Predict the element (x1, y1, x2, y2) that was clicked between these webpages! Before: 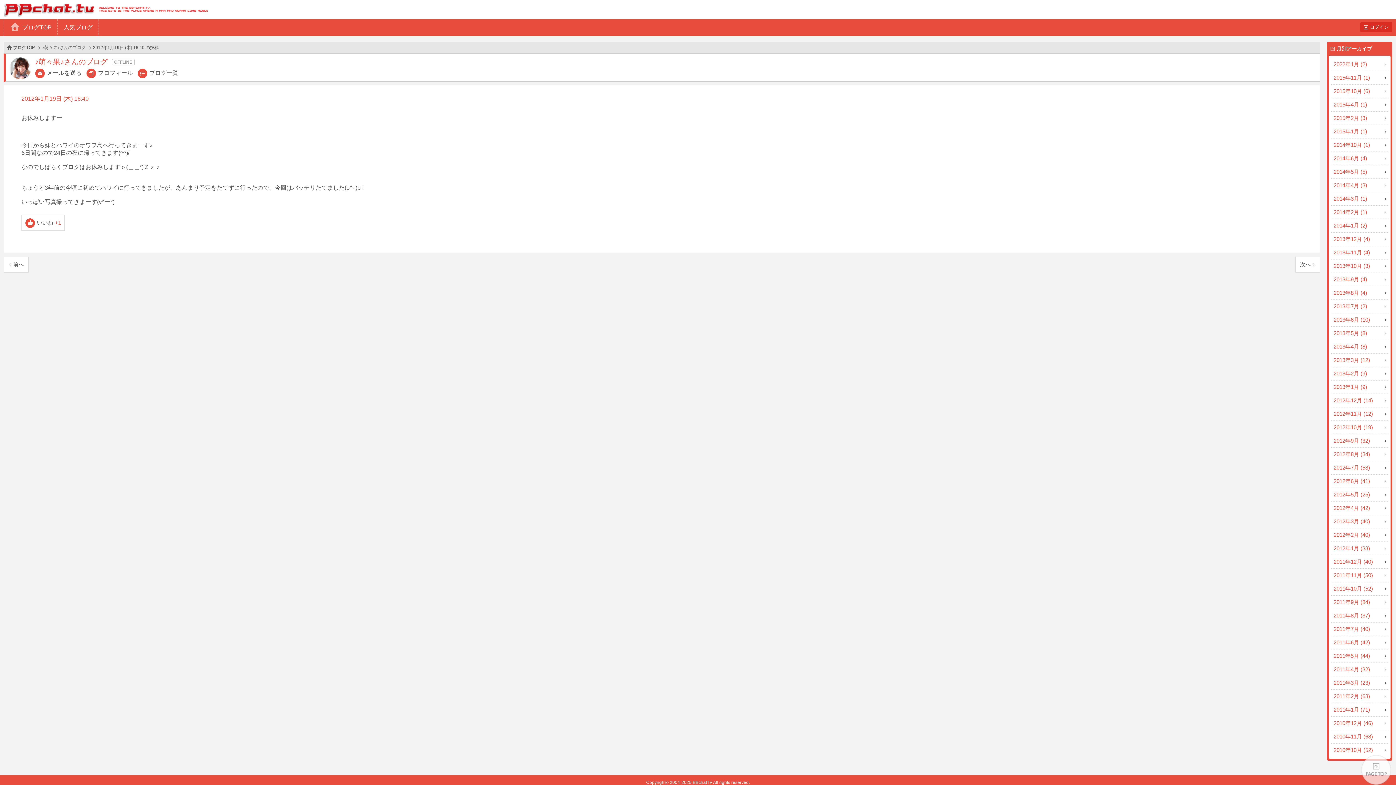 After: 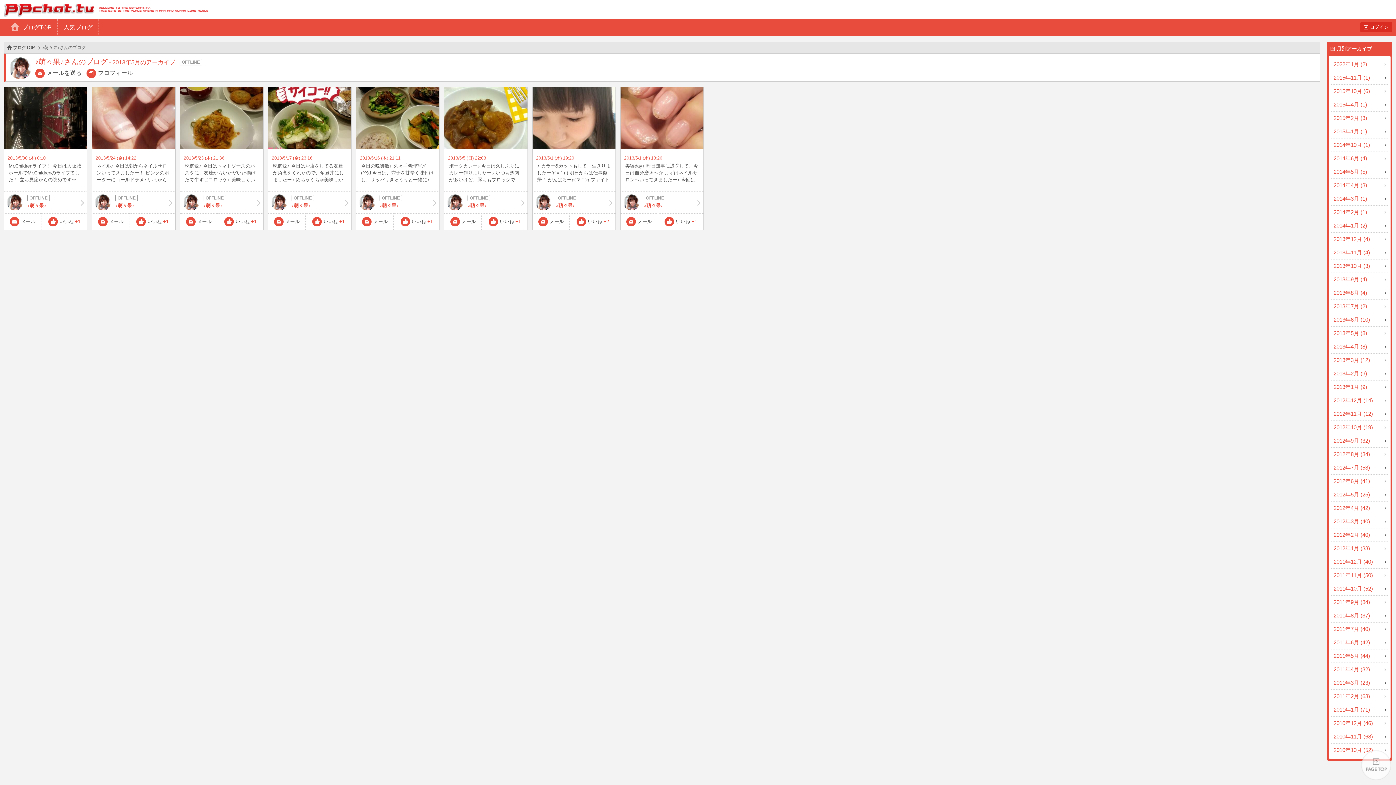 Action: label: 2013年5月 (8) bbox: (1331, 326, 1388, 340)